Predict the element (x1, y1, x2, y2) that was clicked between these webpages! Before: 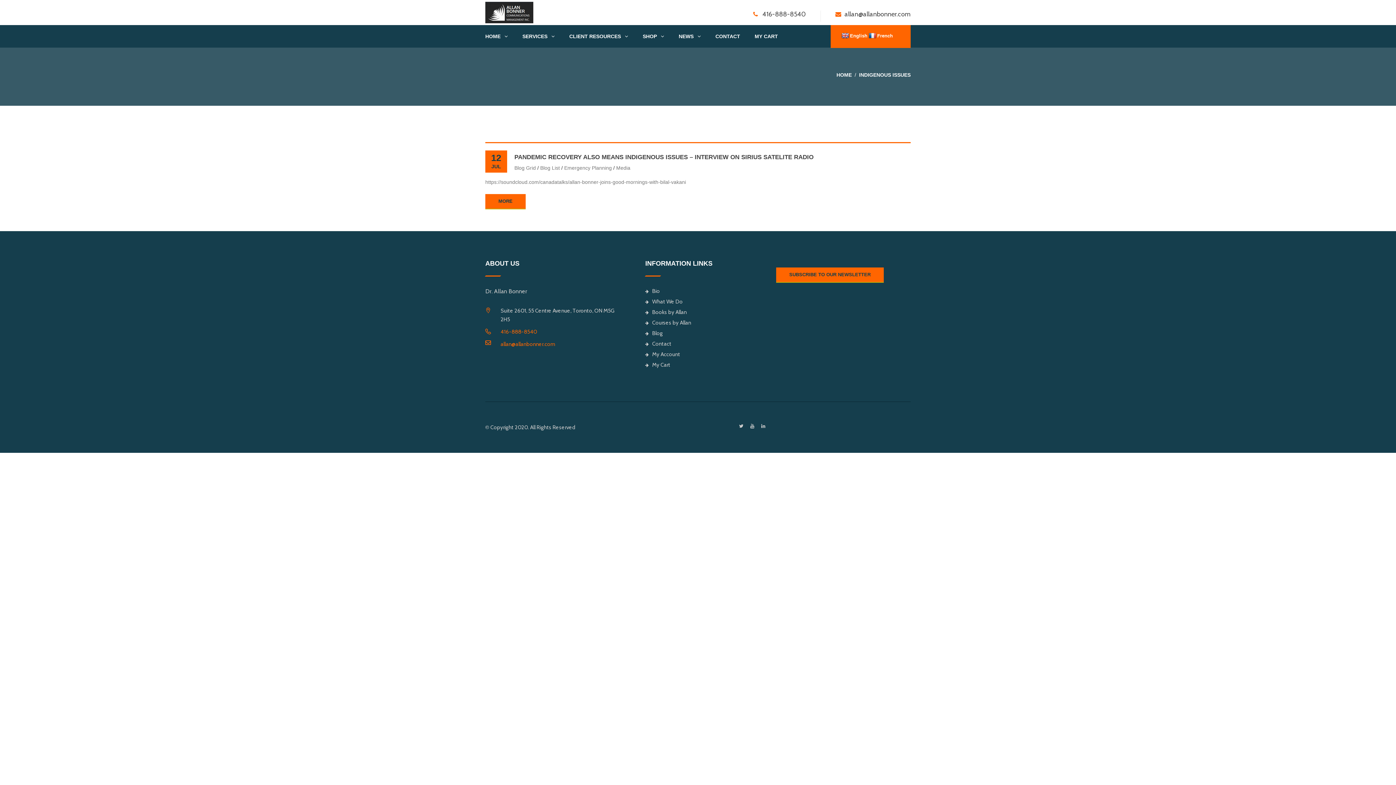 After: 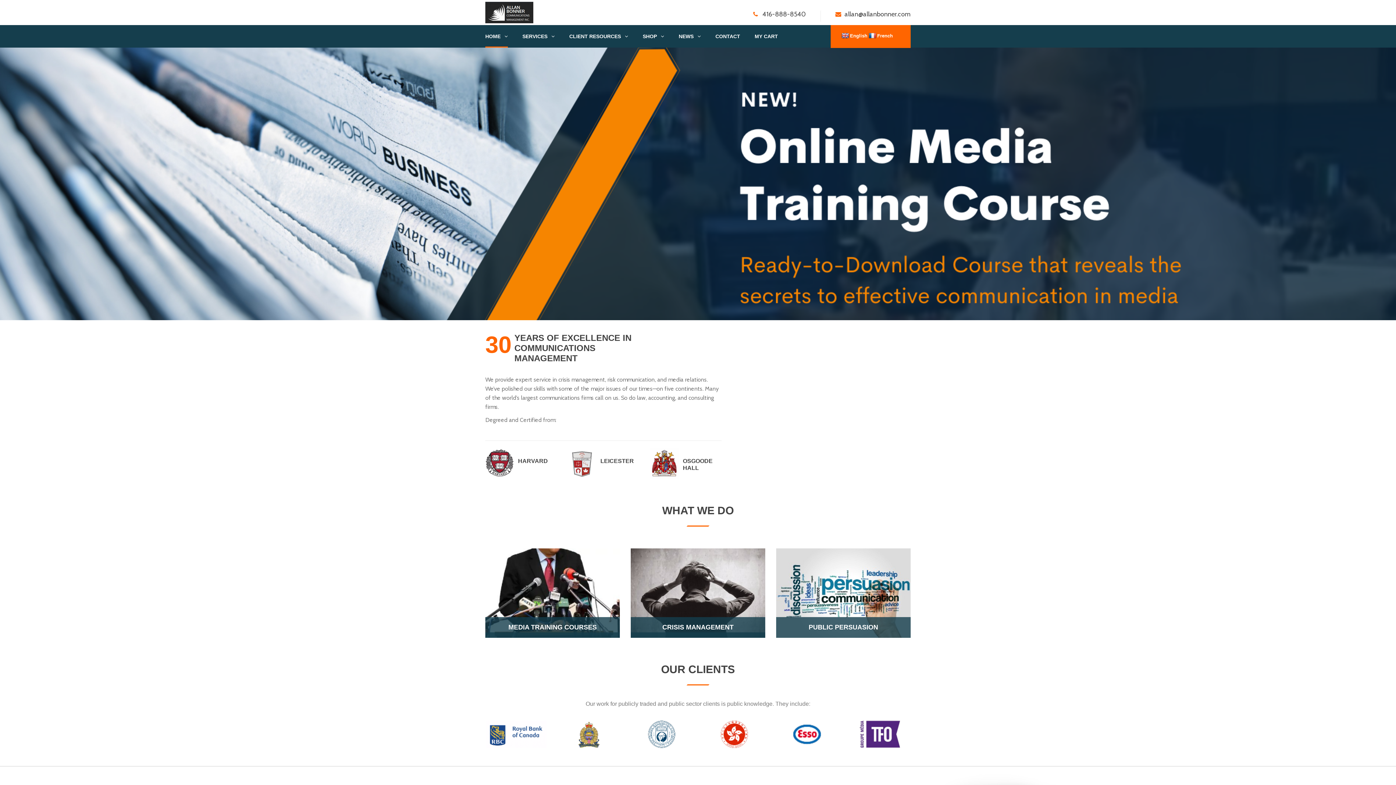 Action: label: HOME bbox: (836, 71, 852, 77)